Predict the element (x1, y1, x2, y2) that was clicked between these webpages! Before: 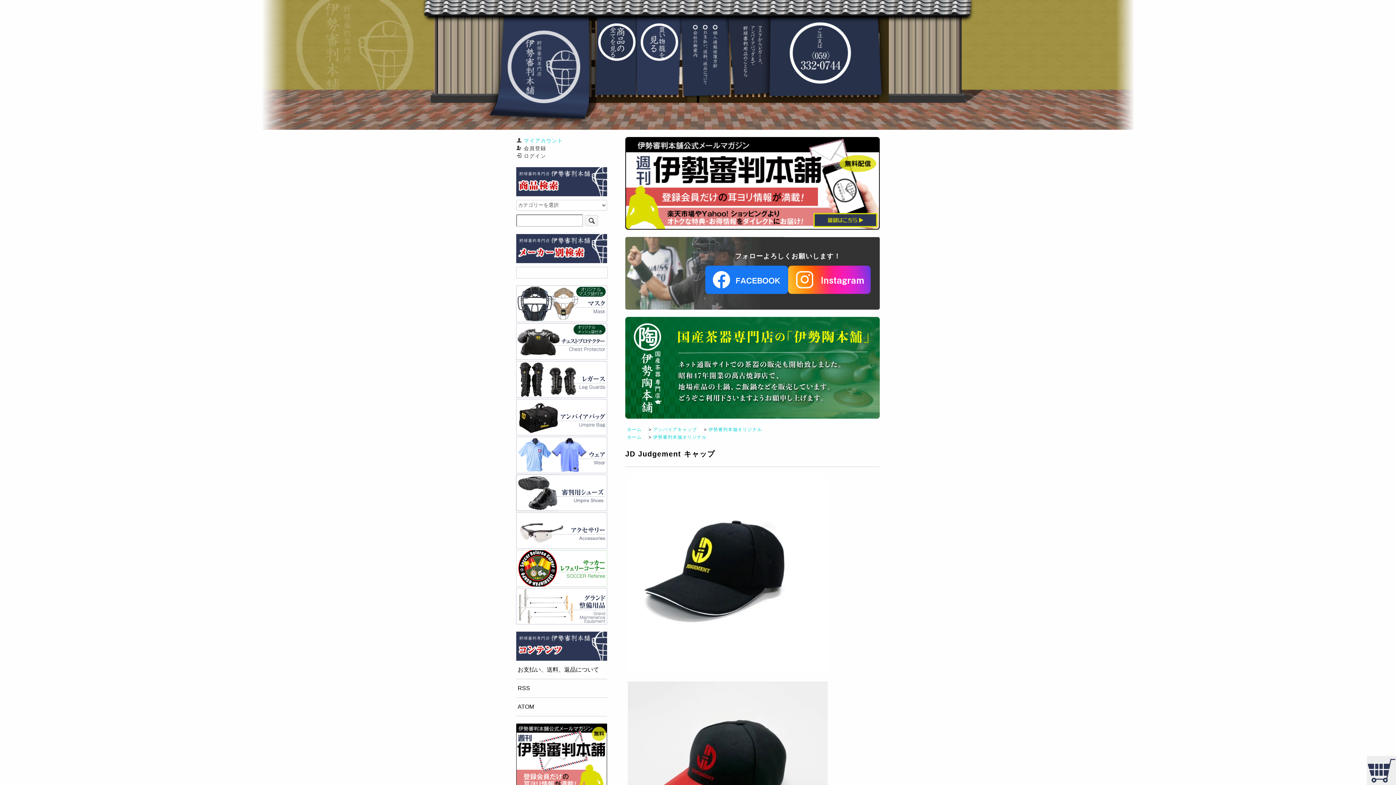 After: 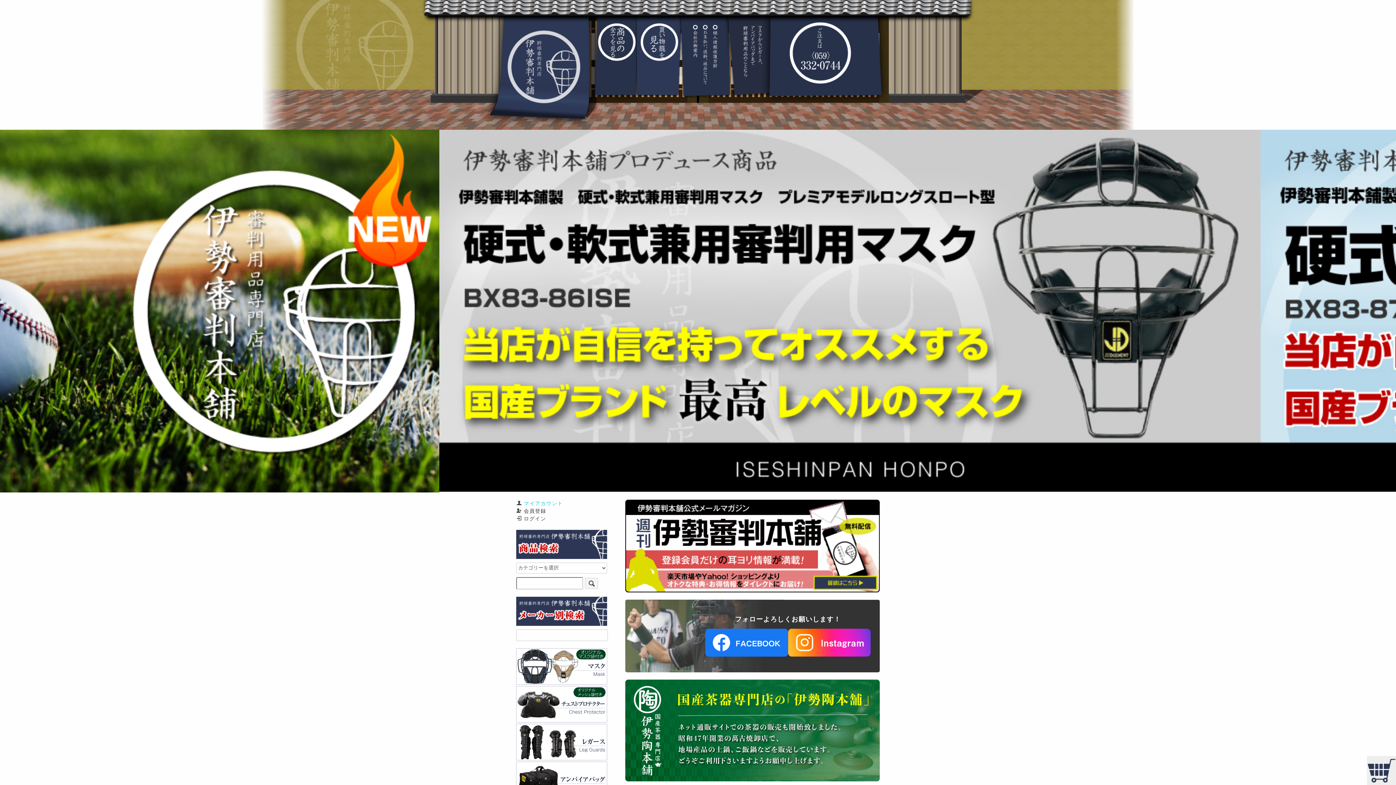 Action: bbox: (476, 15, 604, 129) label: 【審判用品専門店】伊勢審判本舗.comトップ